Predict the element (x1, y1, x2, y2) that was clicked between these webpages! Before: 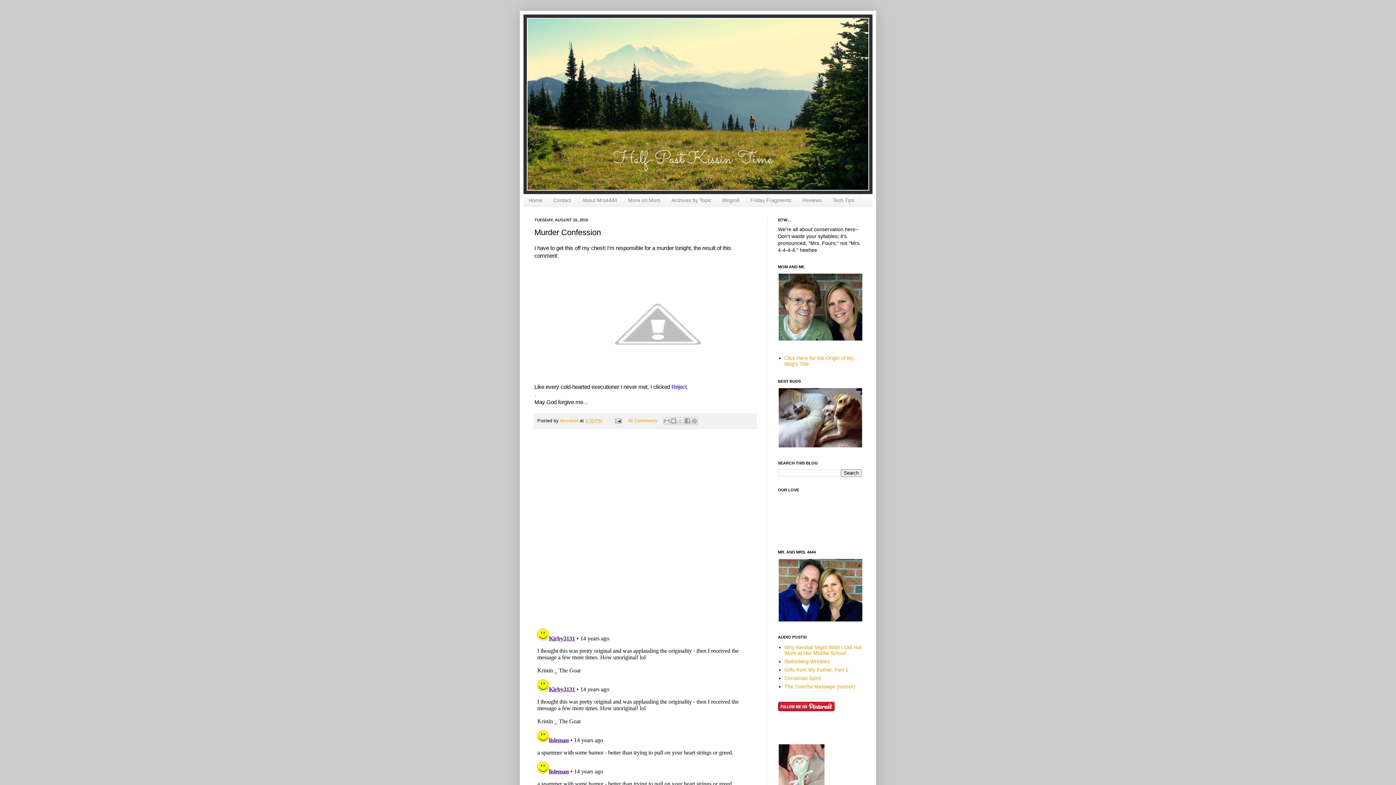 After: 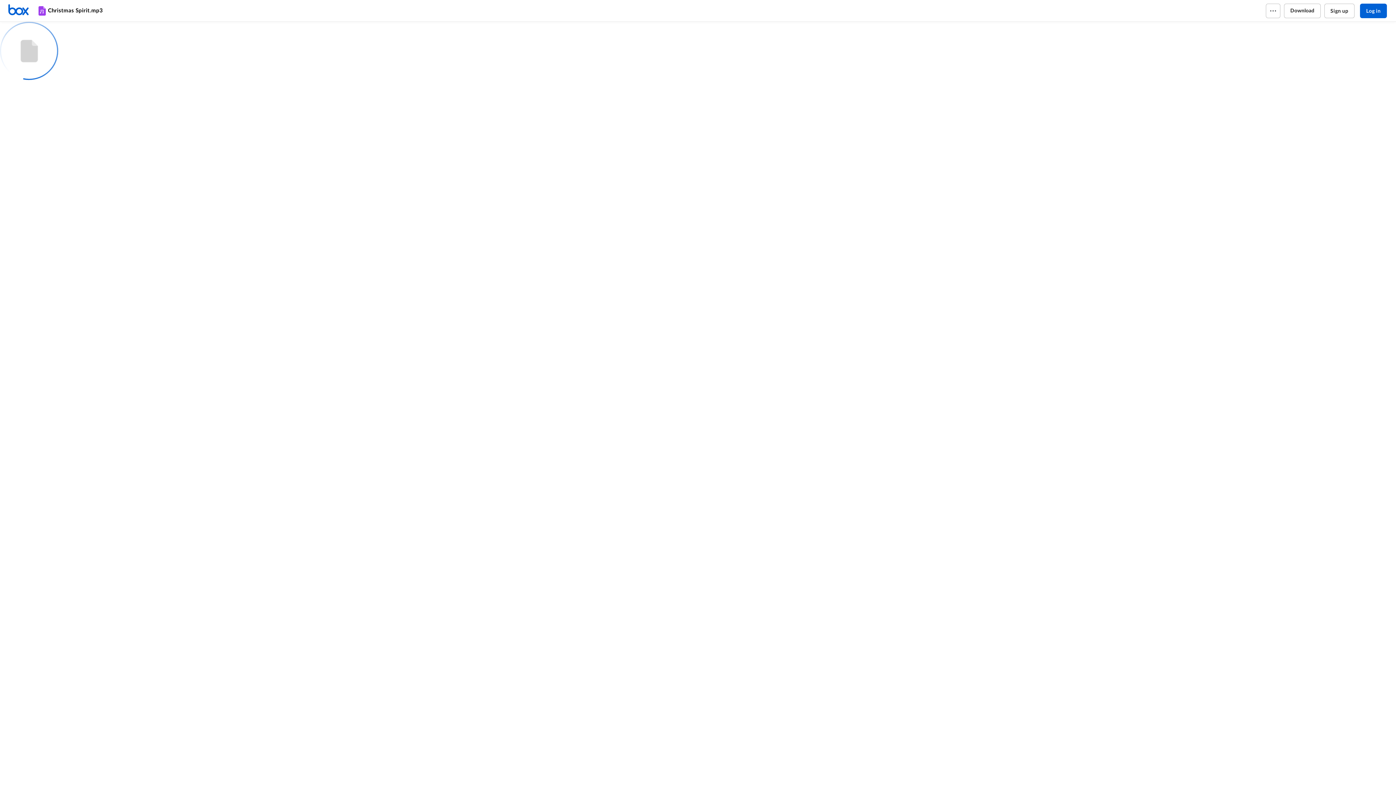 Action: bbox: (784, 675, 820, 681) label: Christmas Spirit